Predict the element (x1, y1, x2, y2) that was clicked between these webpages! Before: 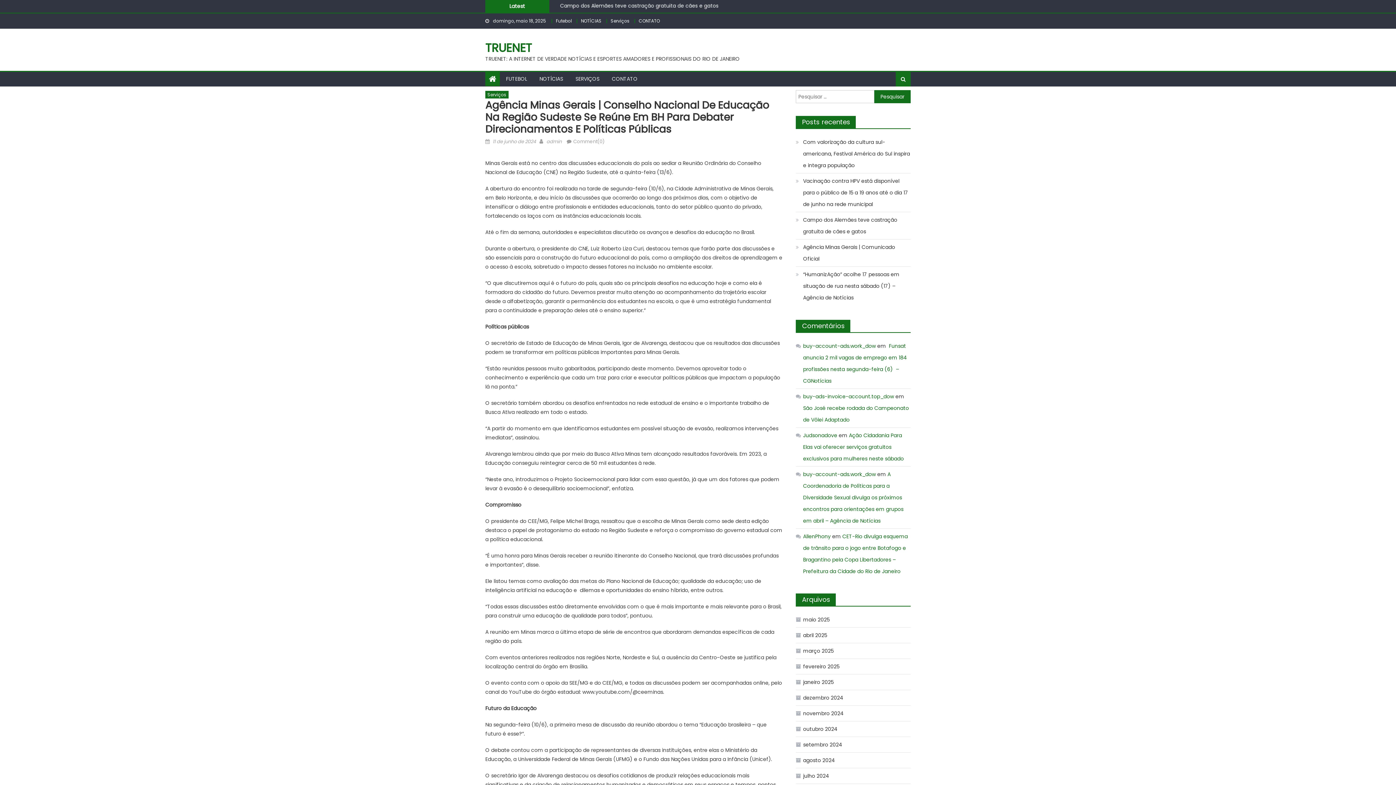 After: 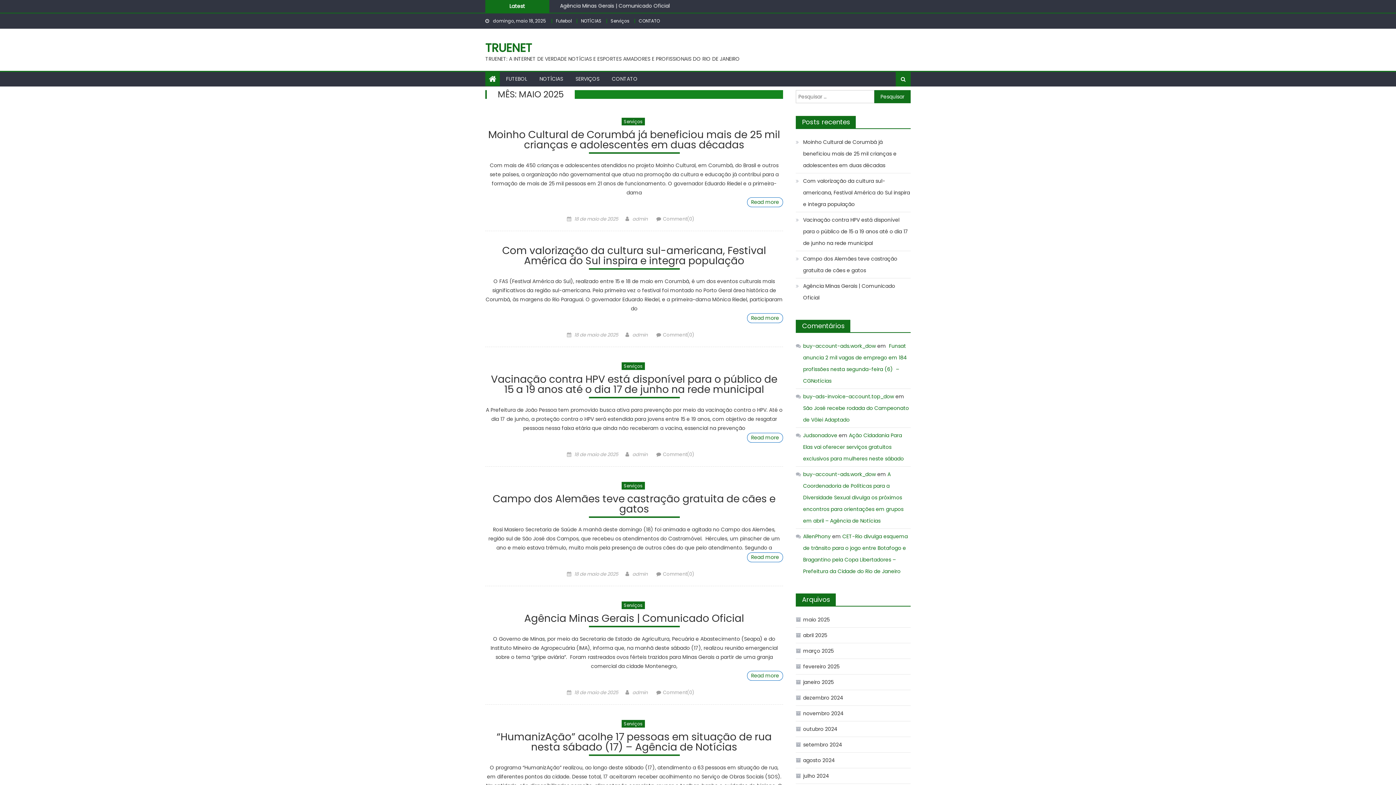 Action: label: maio 2025 bbox: (796, 614, 829, 625)